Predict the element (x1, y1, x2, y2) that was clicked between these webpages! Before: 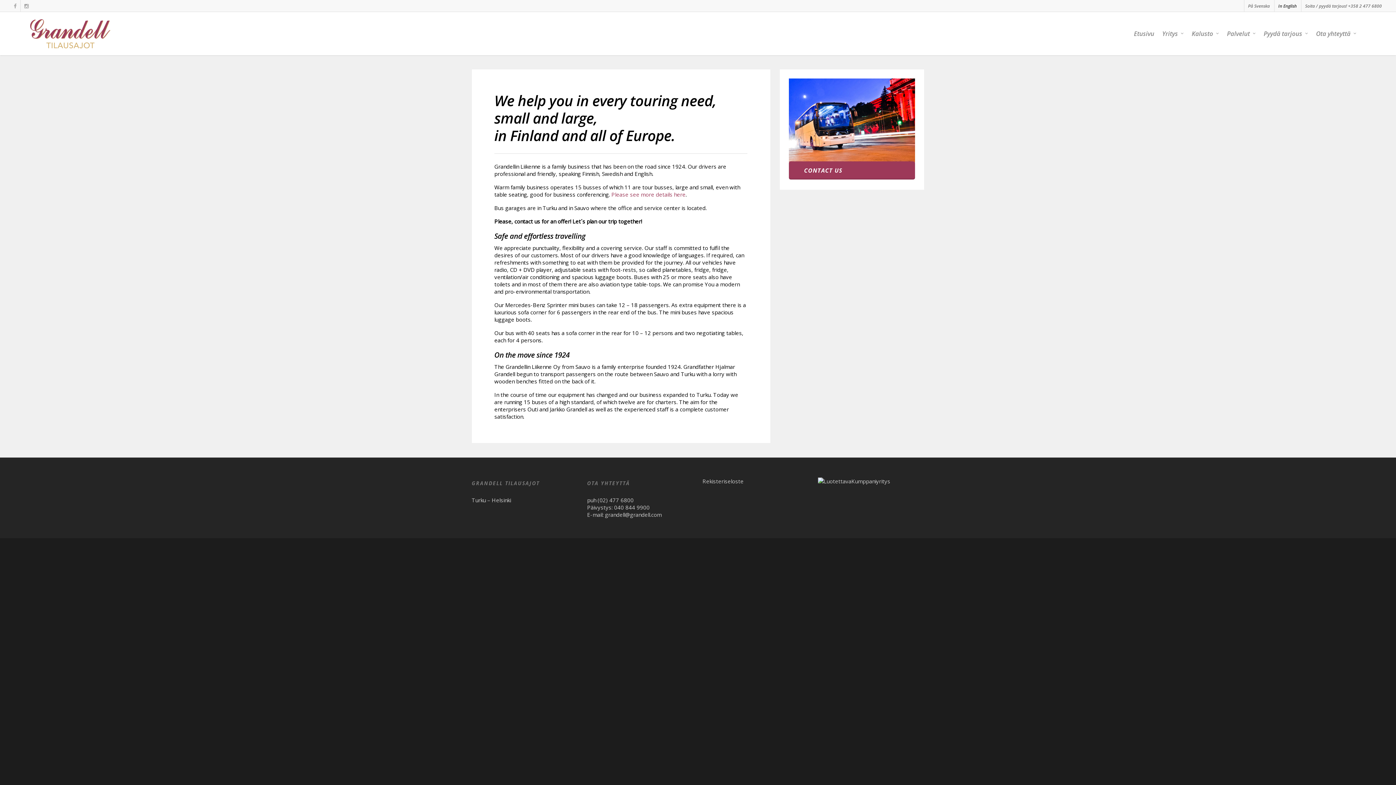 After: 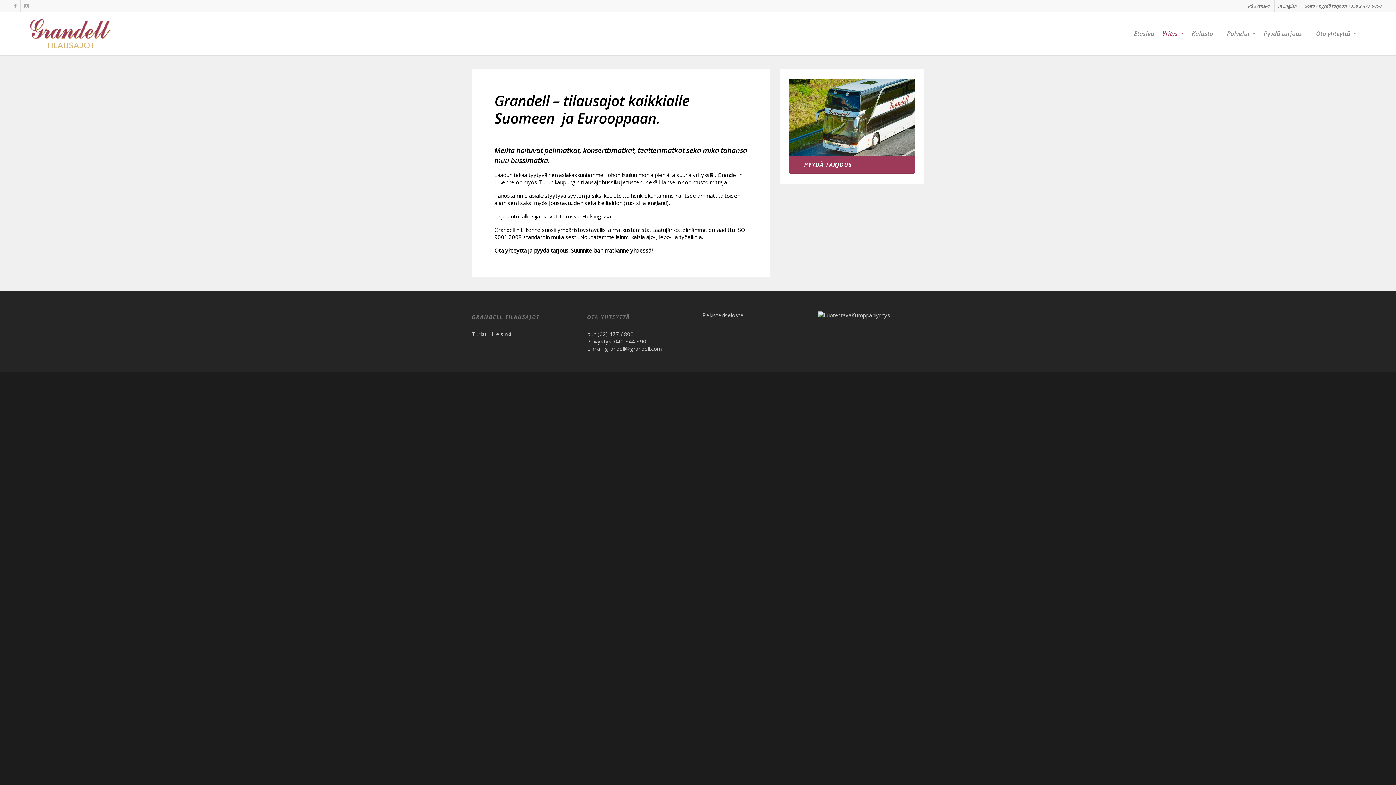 Action: label: Yritys bbox: (1158, 19, 1187, 55)